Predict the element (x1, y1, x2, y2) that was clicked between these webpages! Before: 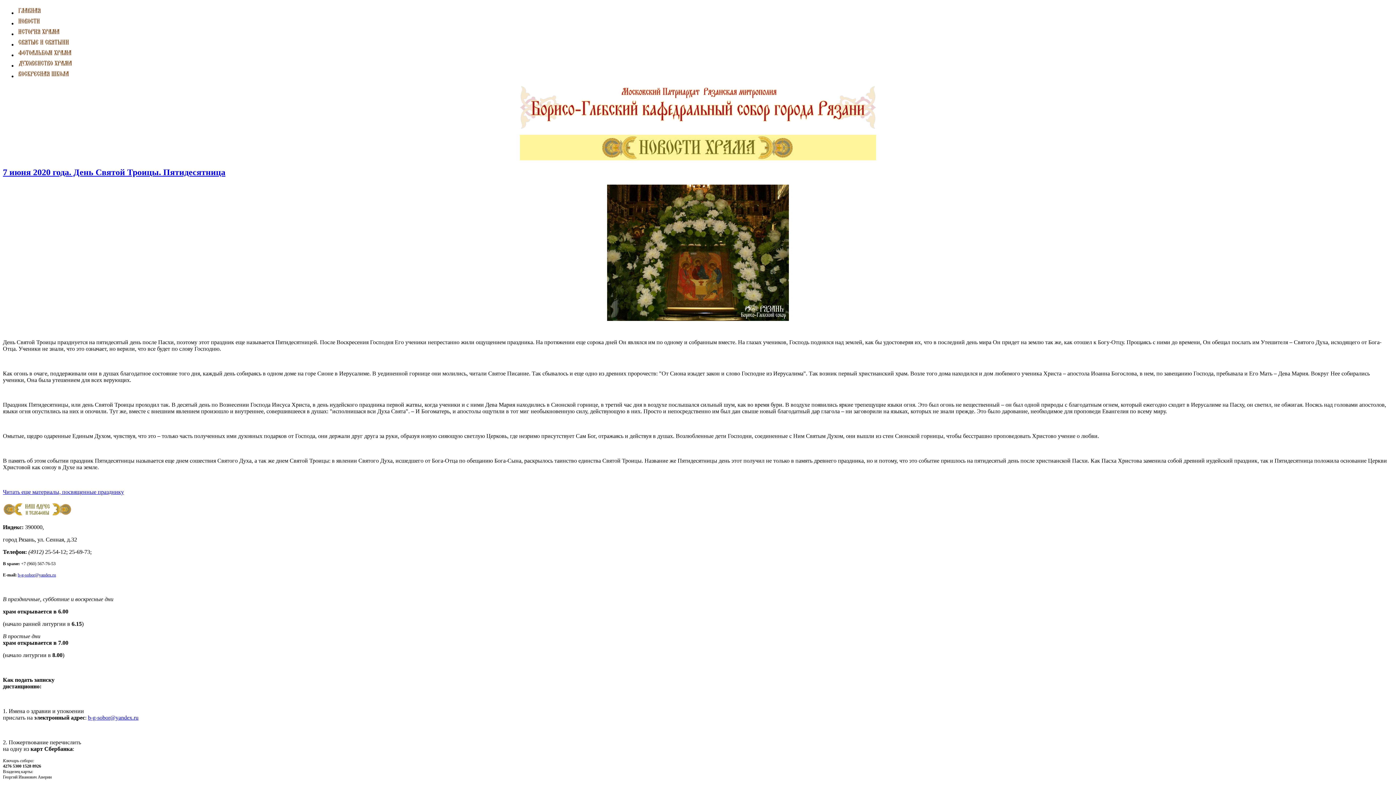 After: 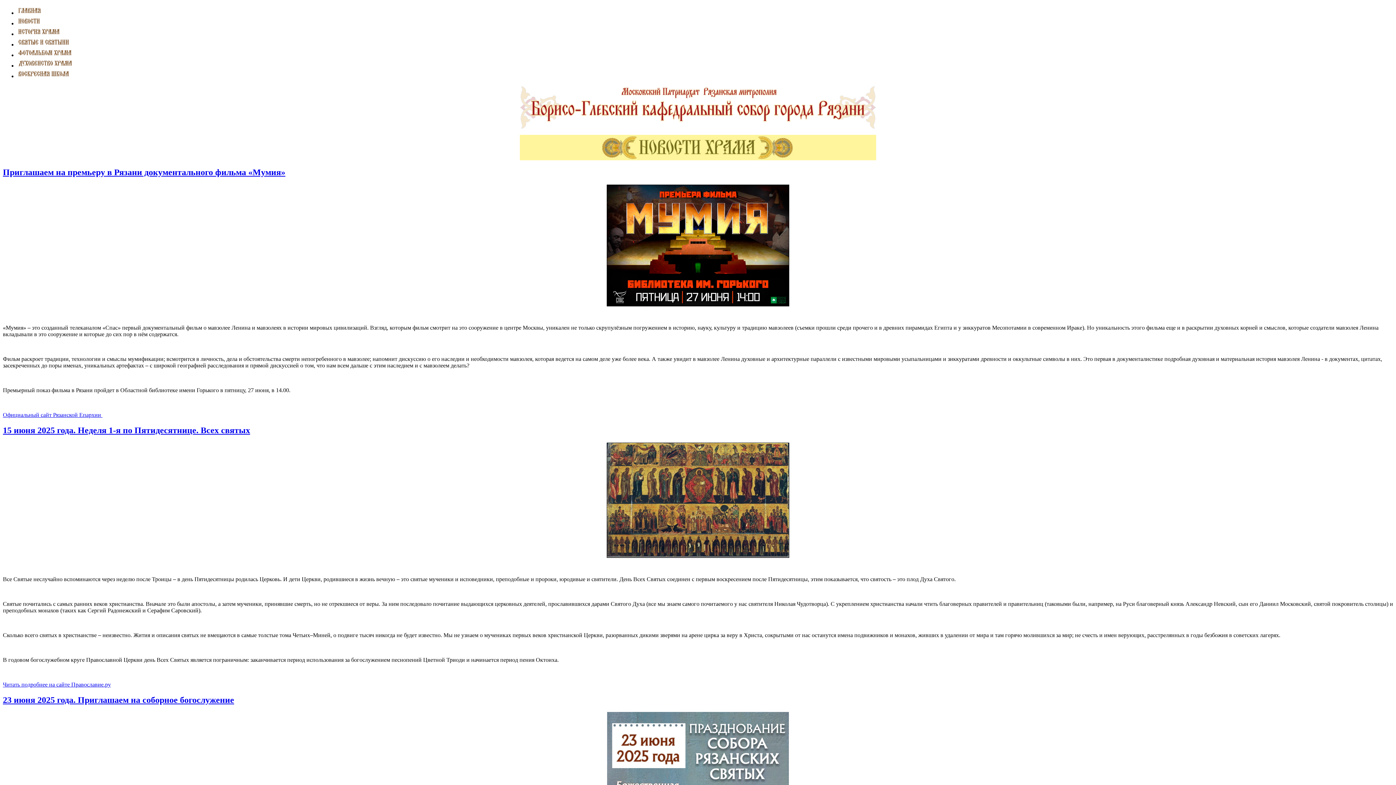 Action: bbox: (17, 20, 40, 26)